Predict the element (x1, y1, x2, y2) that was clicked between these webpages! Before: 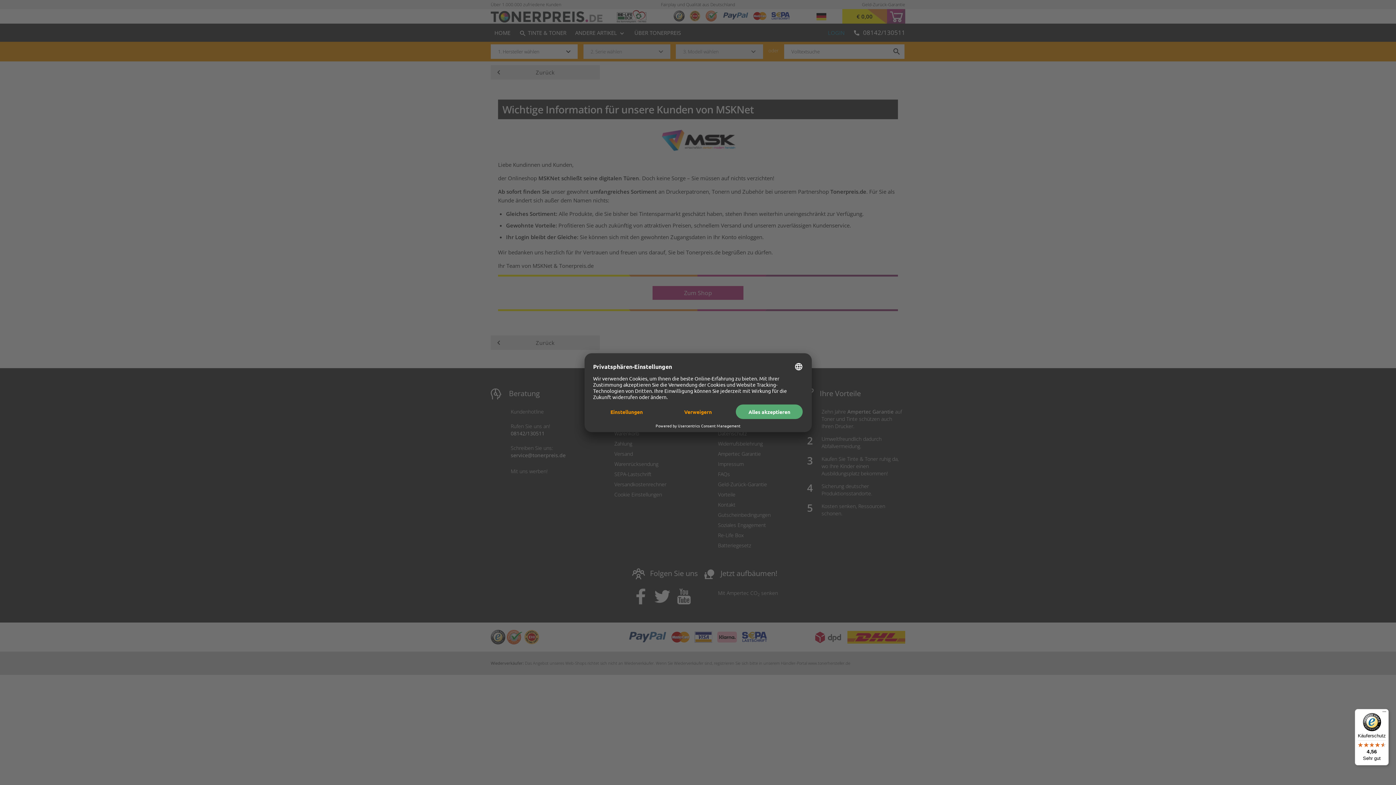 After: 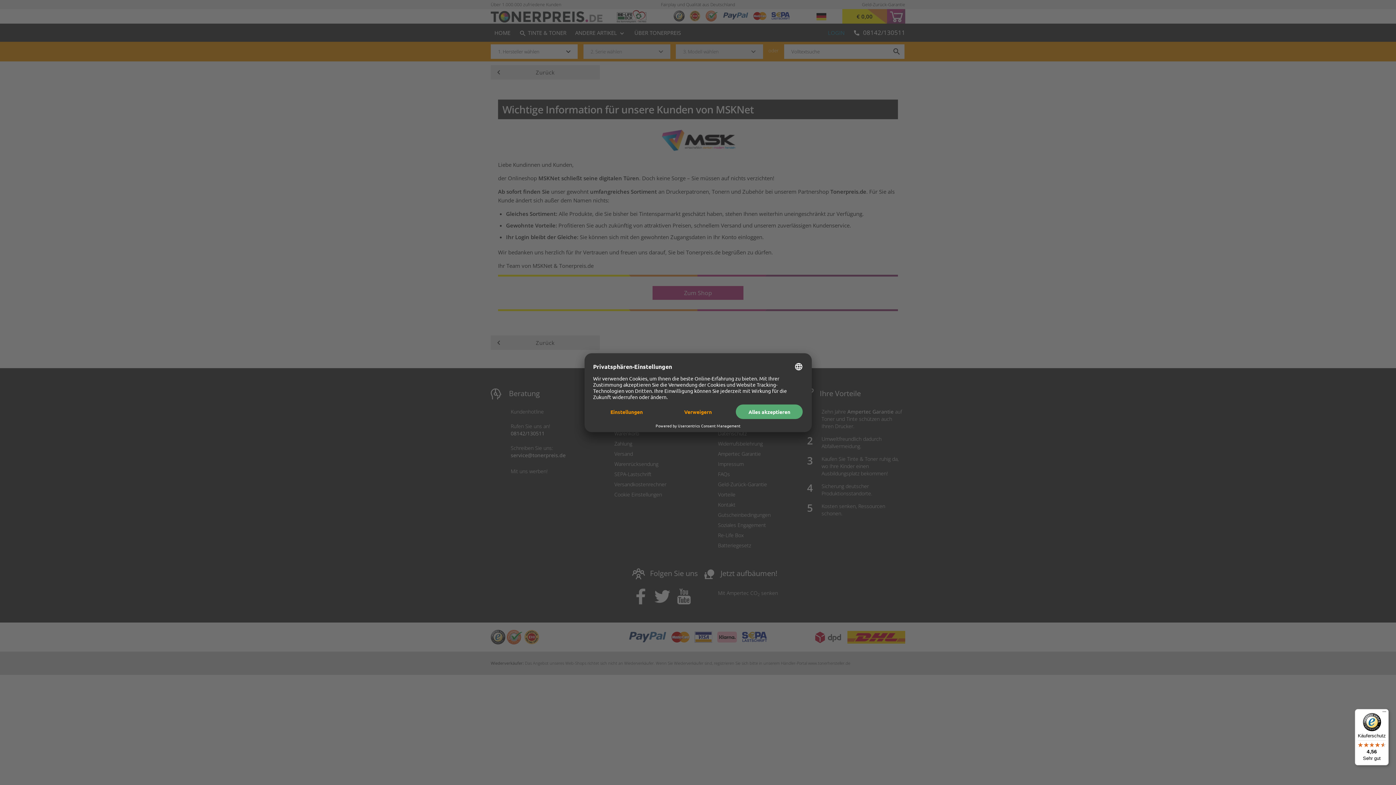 Action: label: Käuferschutz

4,56

Sehr gut bbox: (1355, 709, 1389, 765)